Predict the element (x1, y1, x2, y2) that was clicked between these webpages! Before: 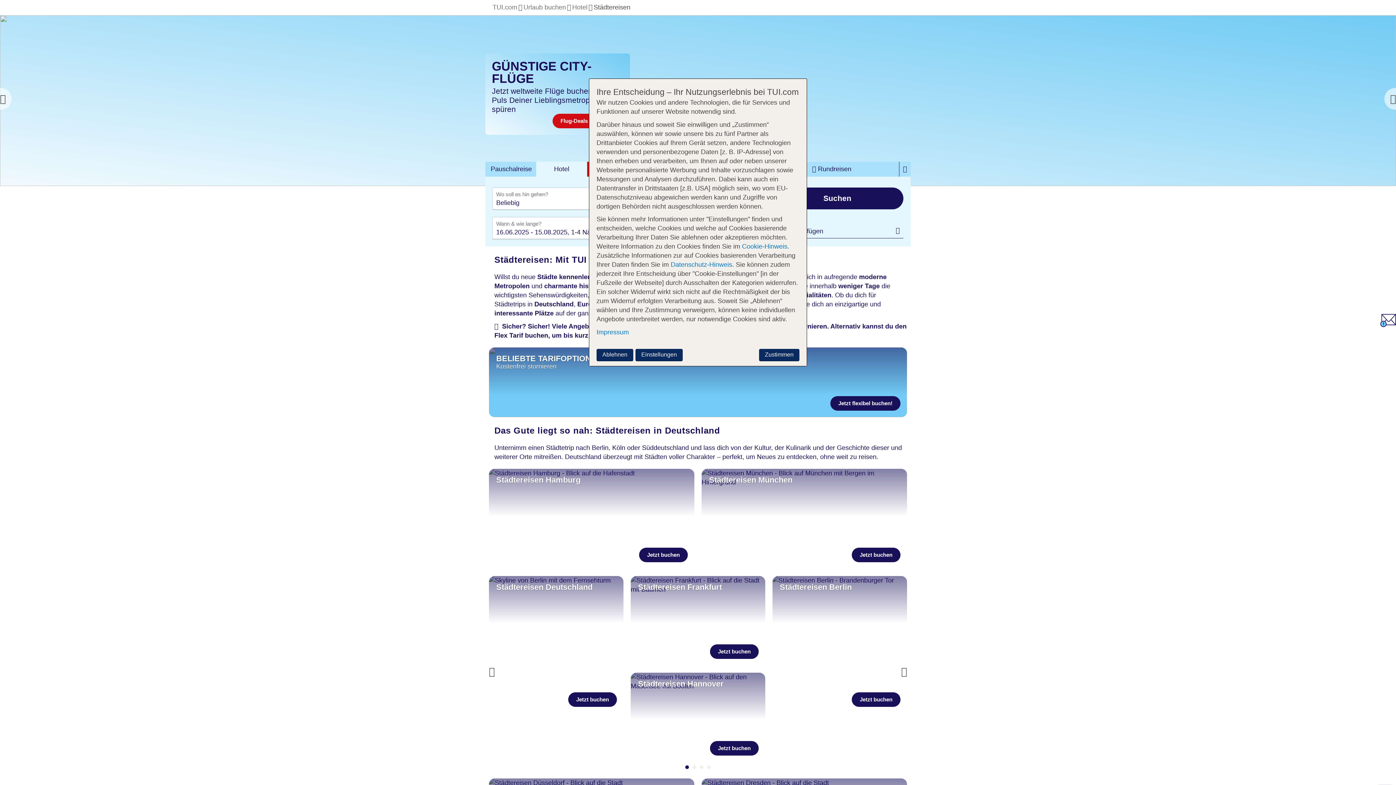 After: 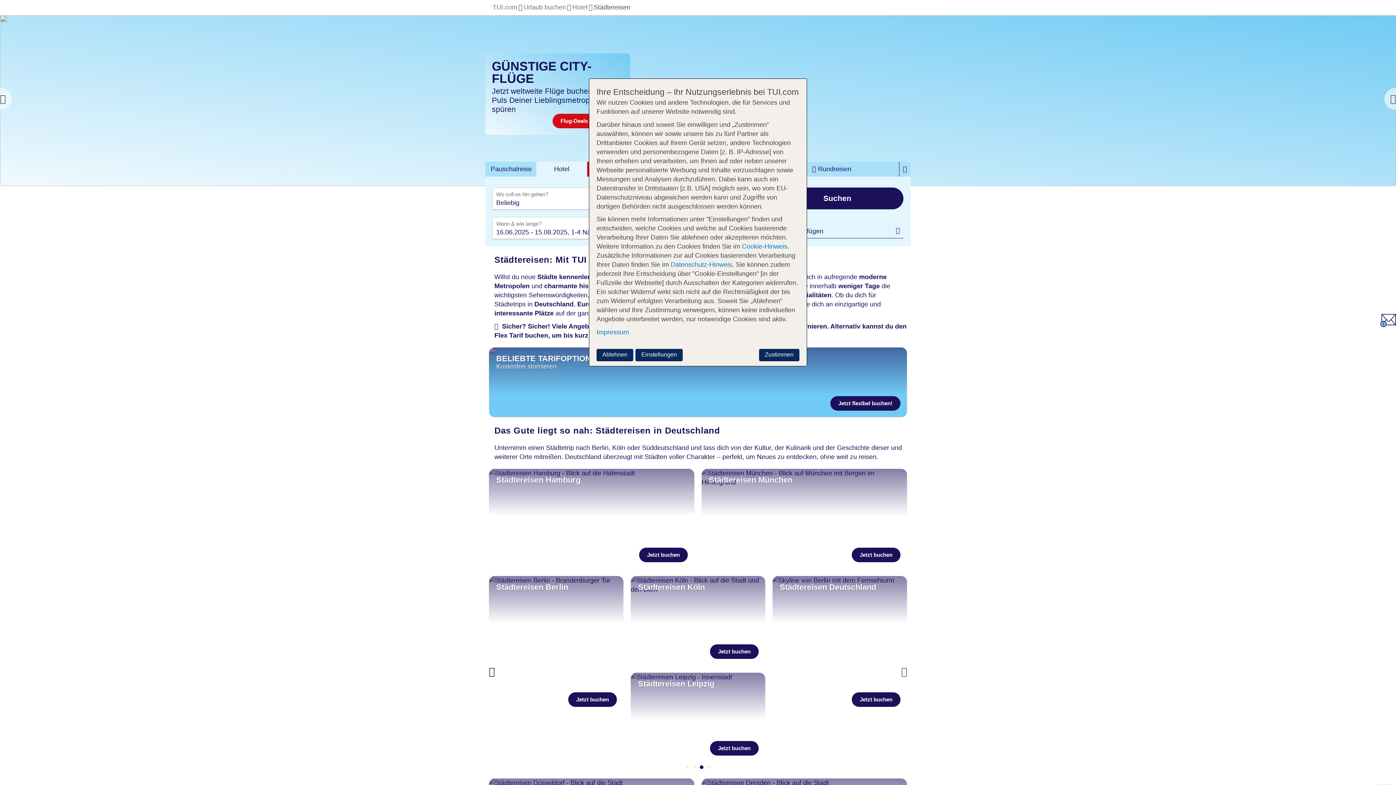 Action: bbox: (489, 661, 500, 682) label: Previous